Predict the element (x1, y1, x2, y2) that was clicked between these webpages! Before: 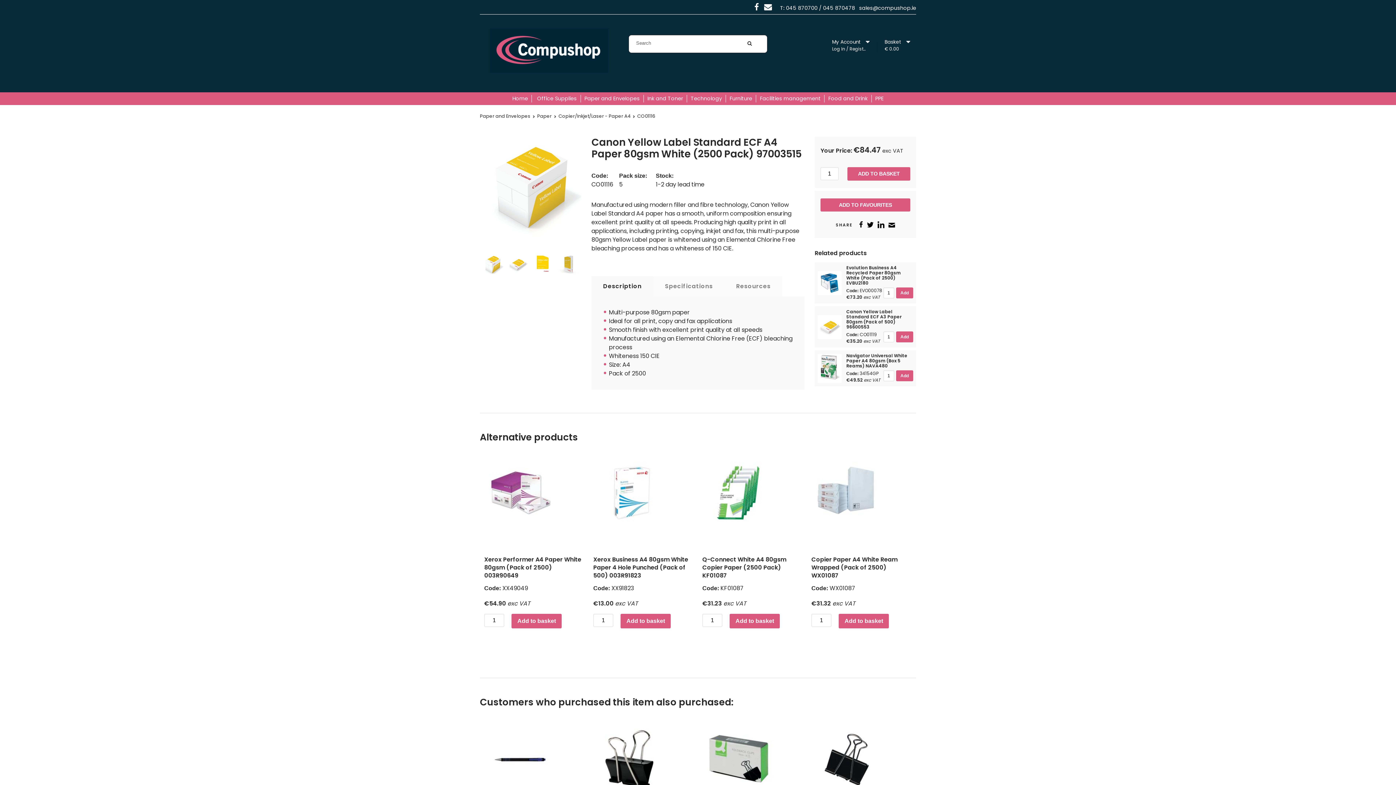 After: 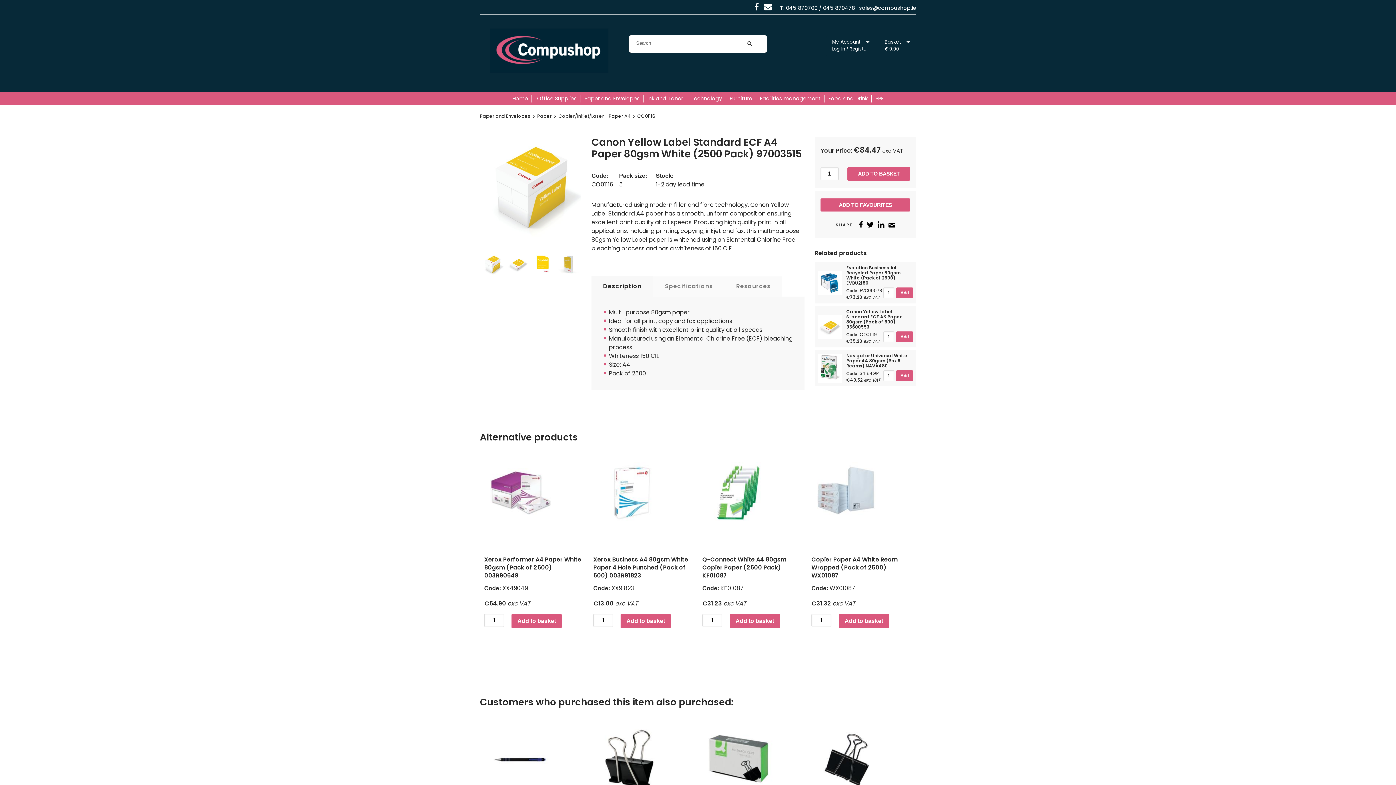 Action: label: CO01116 bbox: (637, 113, 655, 119)